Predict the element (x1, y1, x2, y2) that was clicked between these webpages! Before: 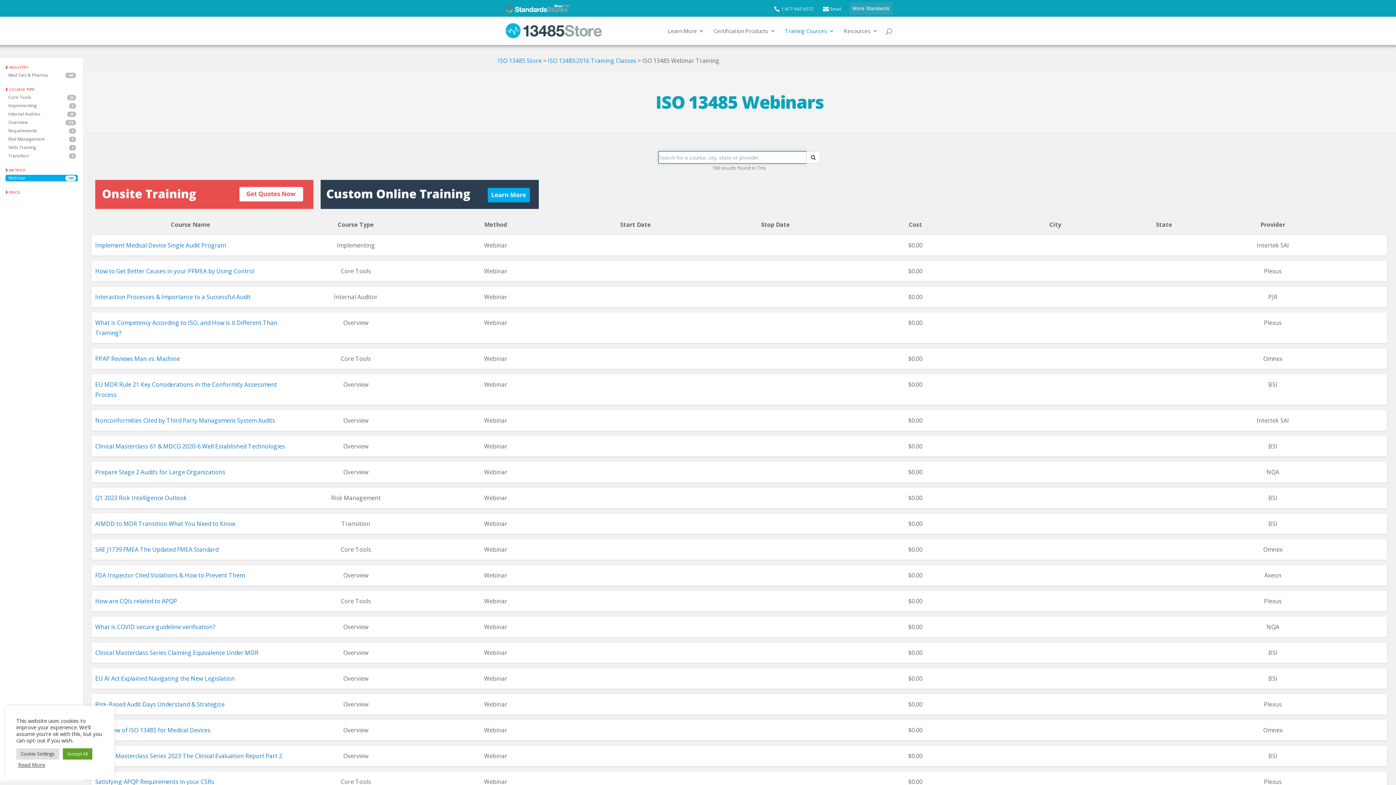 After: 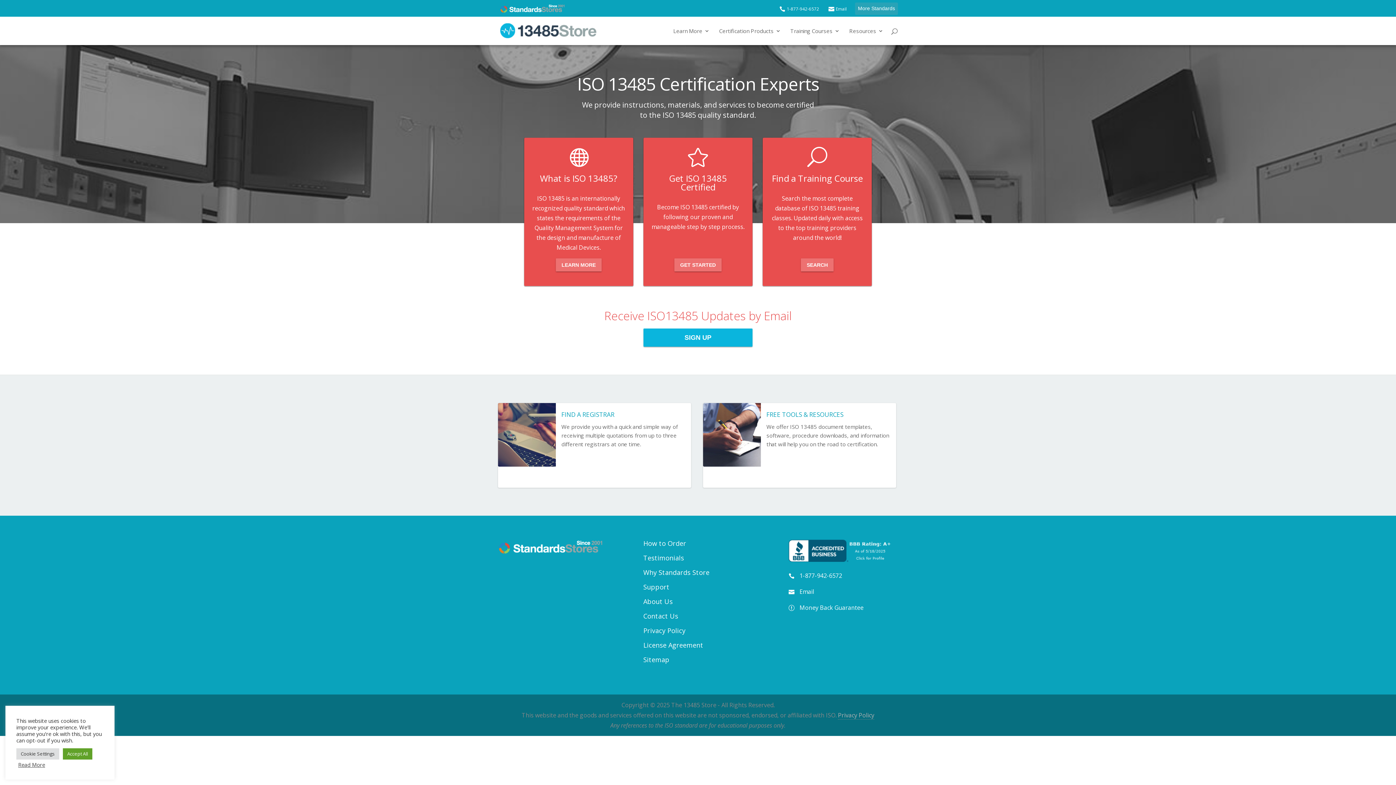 Action: bbox: (505, 26, 603, 34)